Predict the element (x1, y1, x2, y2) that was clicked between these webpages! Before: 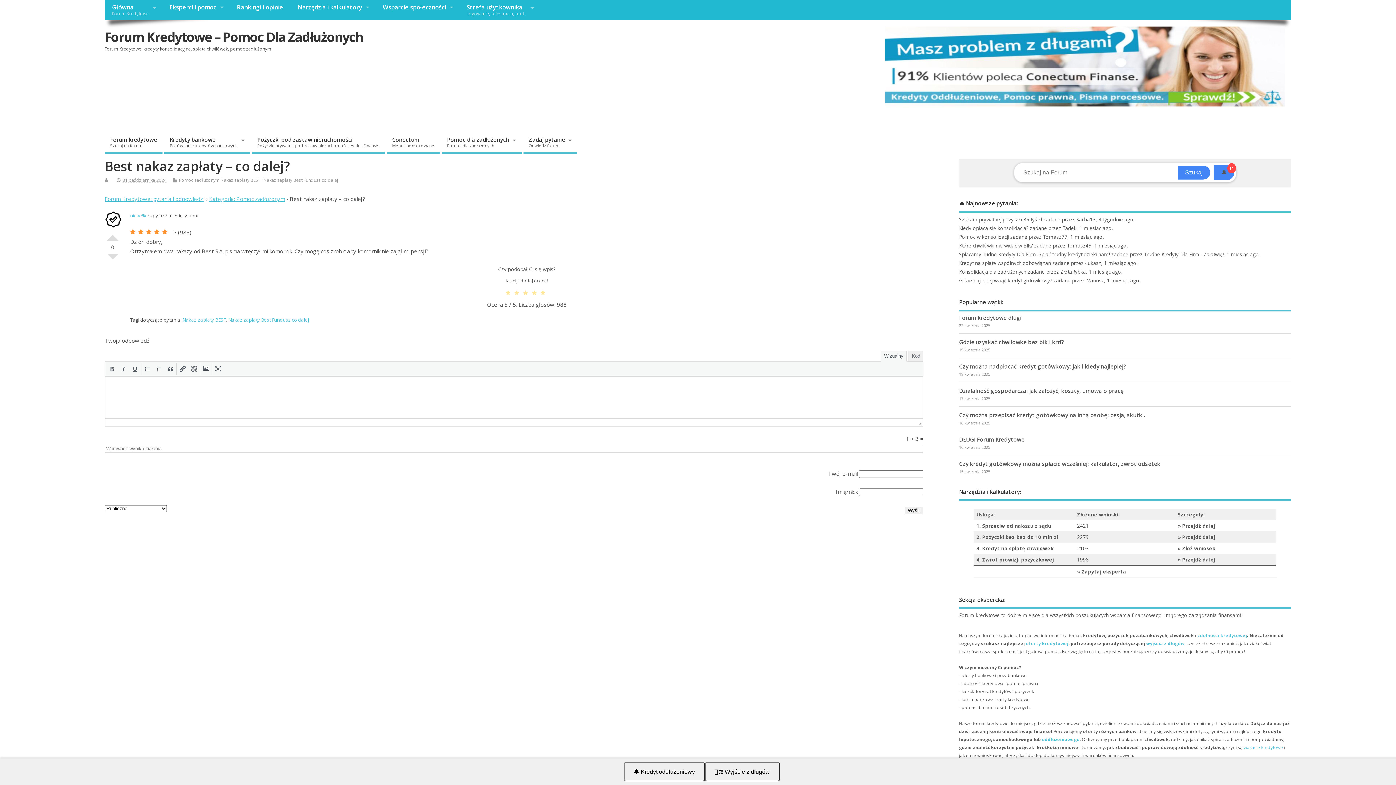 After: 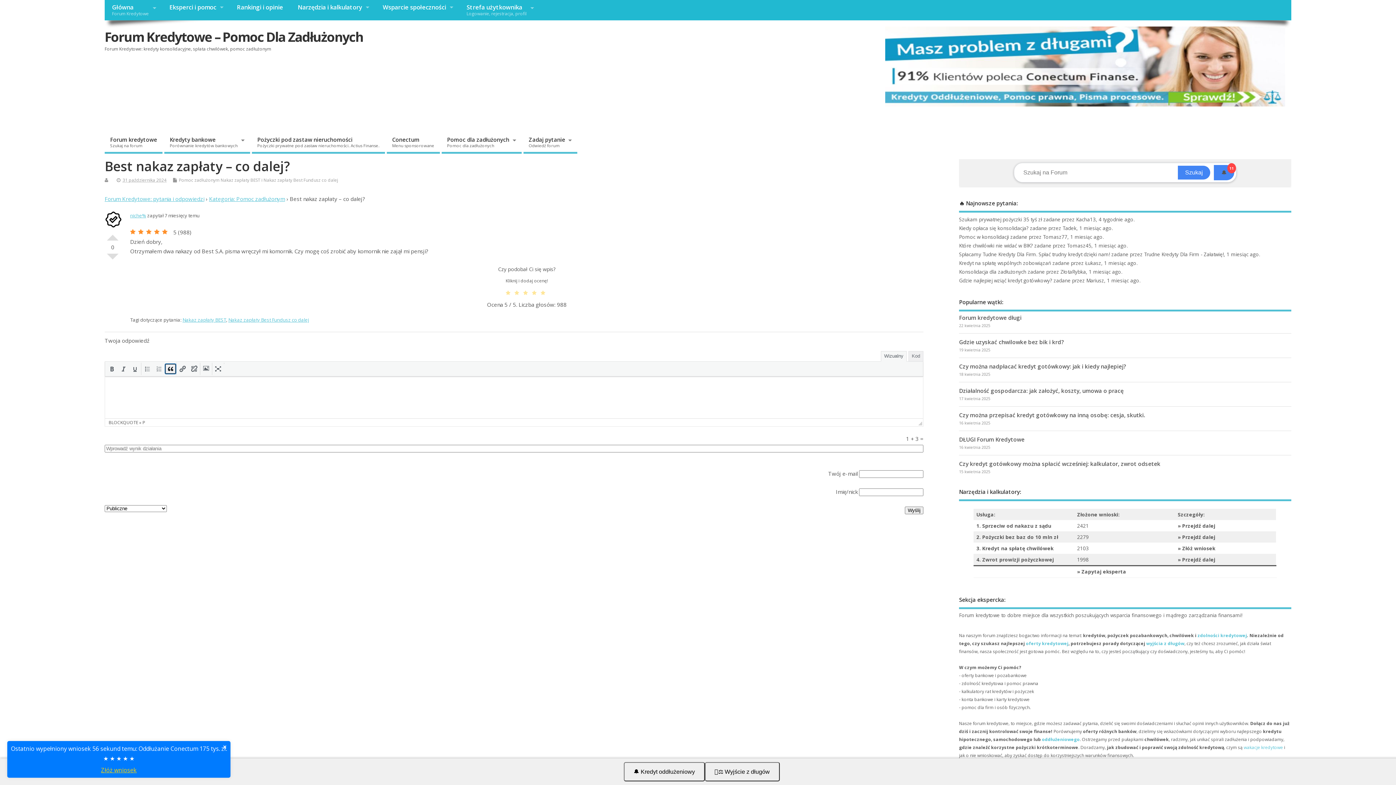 Action: bbox: (165, 364, 175, 373)